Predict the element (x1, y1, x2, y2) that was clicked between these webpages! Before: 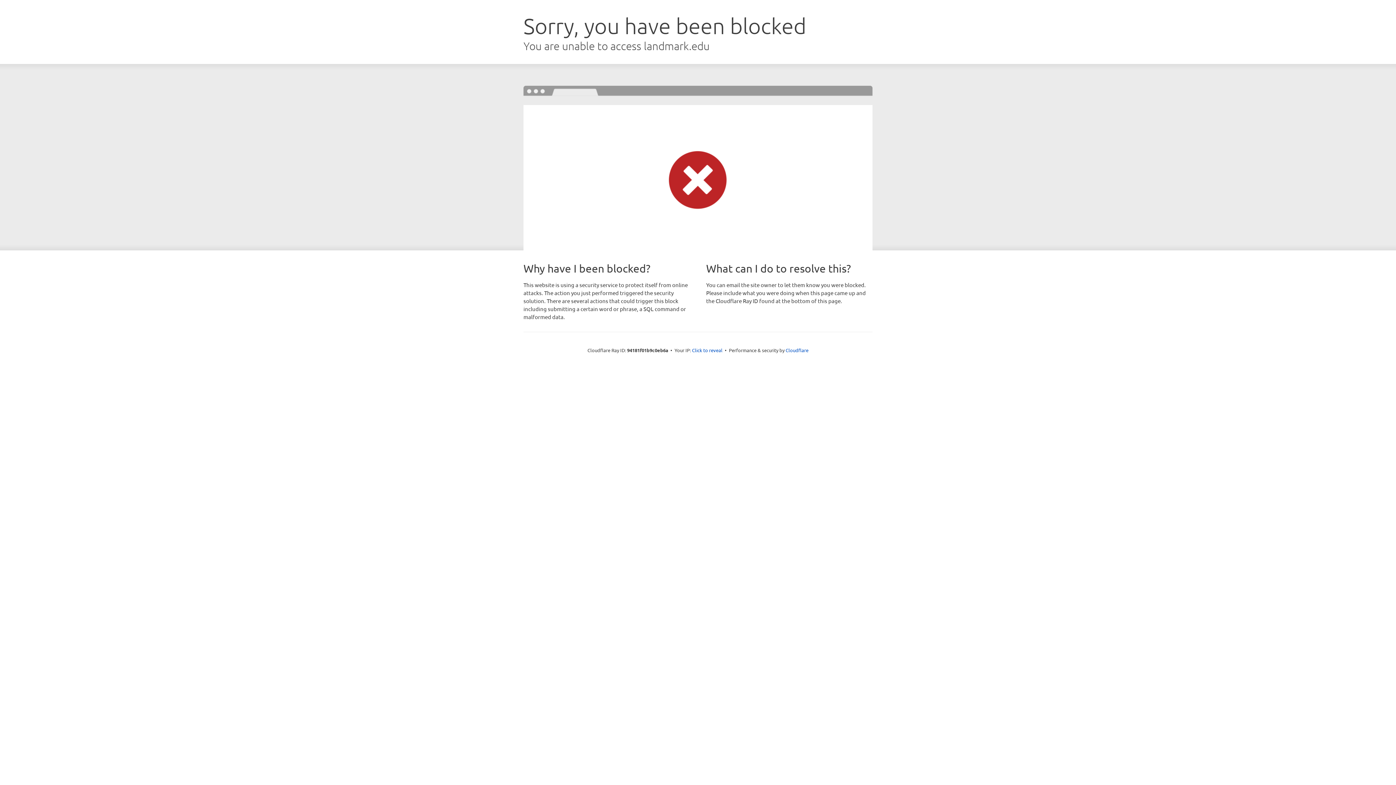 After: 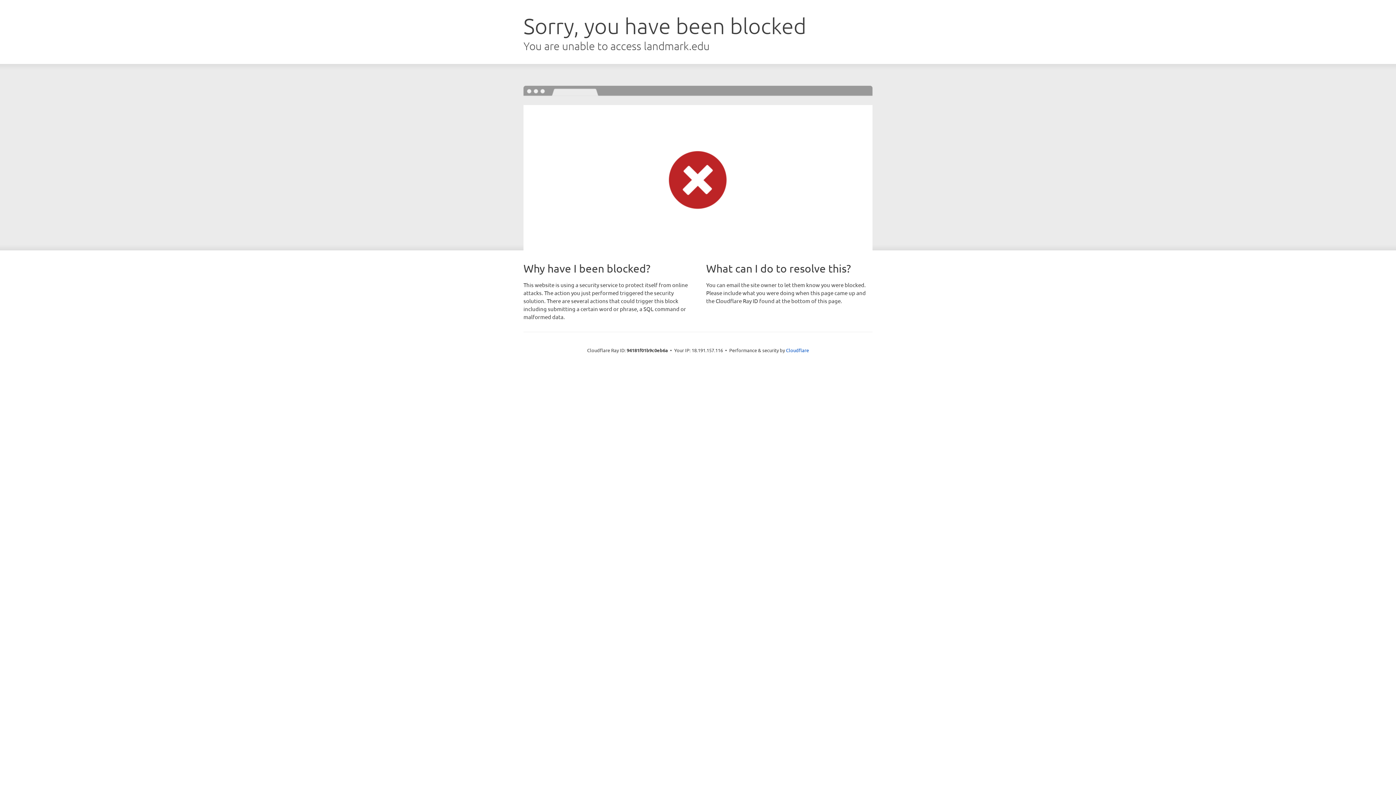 Action: label: Click to reveal bbox: (692, 346, 722, 353)